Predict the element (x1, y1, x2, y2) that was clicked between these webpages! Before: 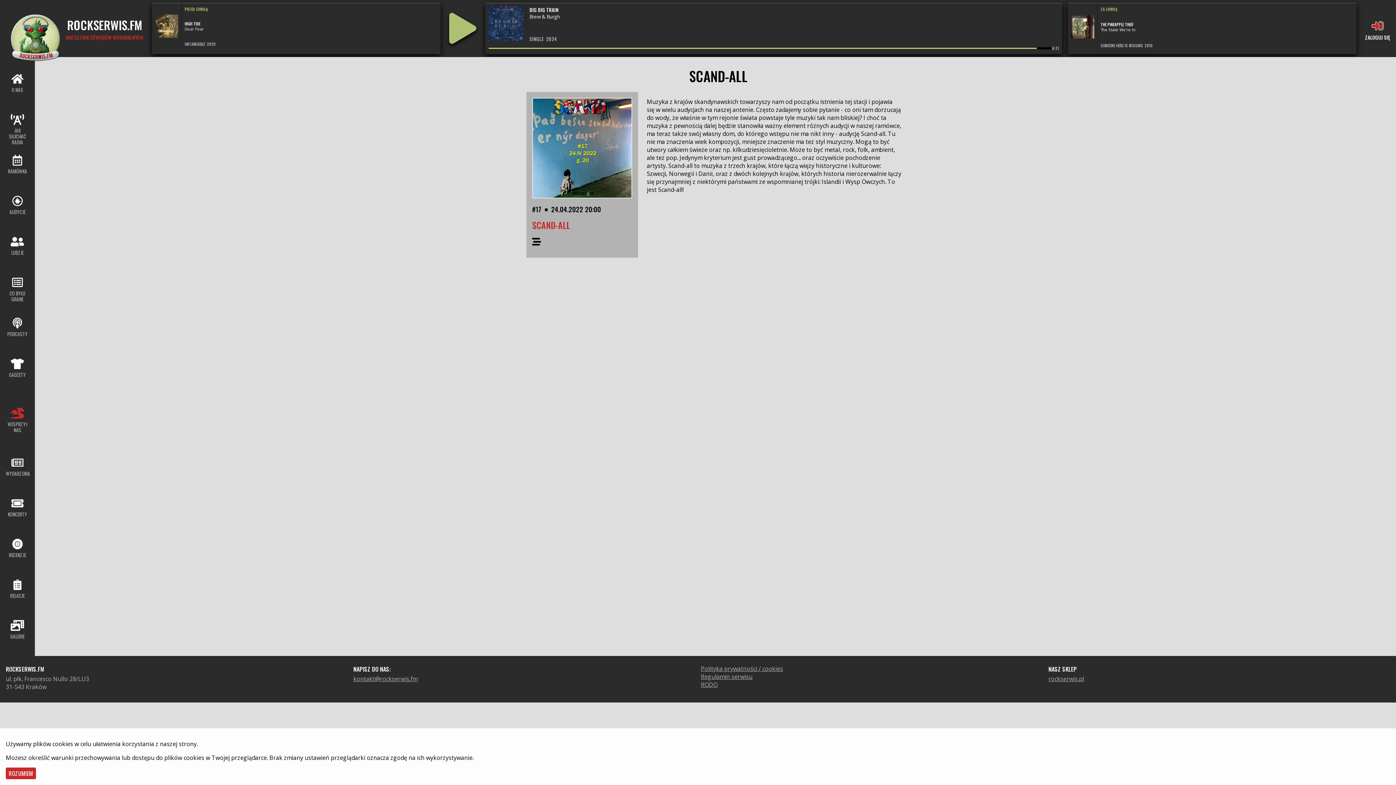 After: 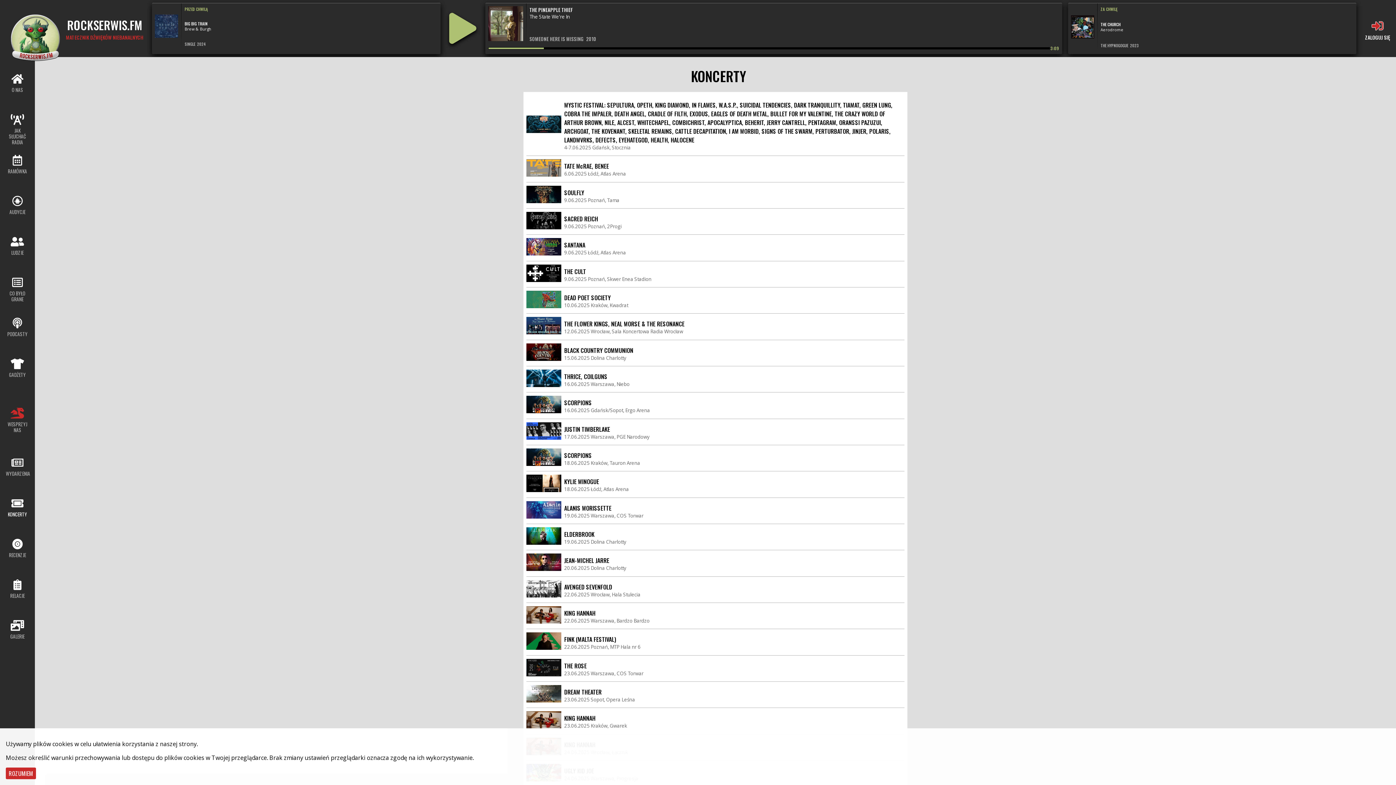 Action: bbox: (5, 496, 29, 531) label: KONCERTY